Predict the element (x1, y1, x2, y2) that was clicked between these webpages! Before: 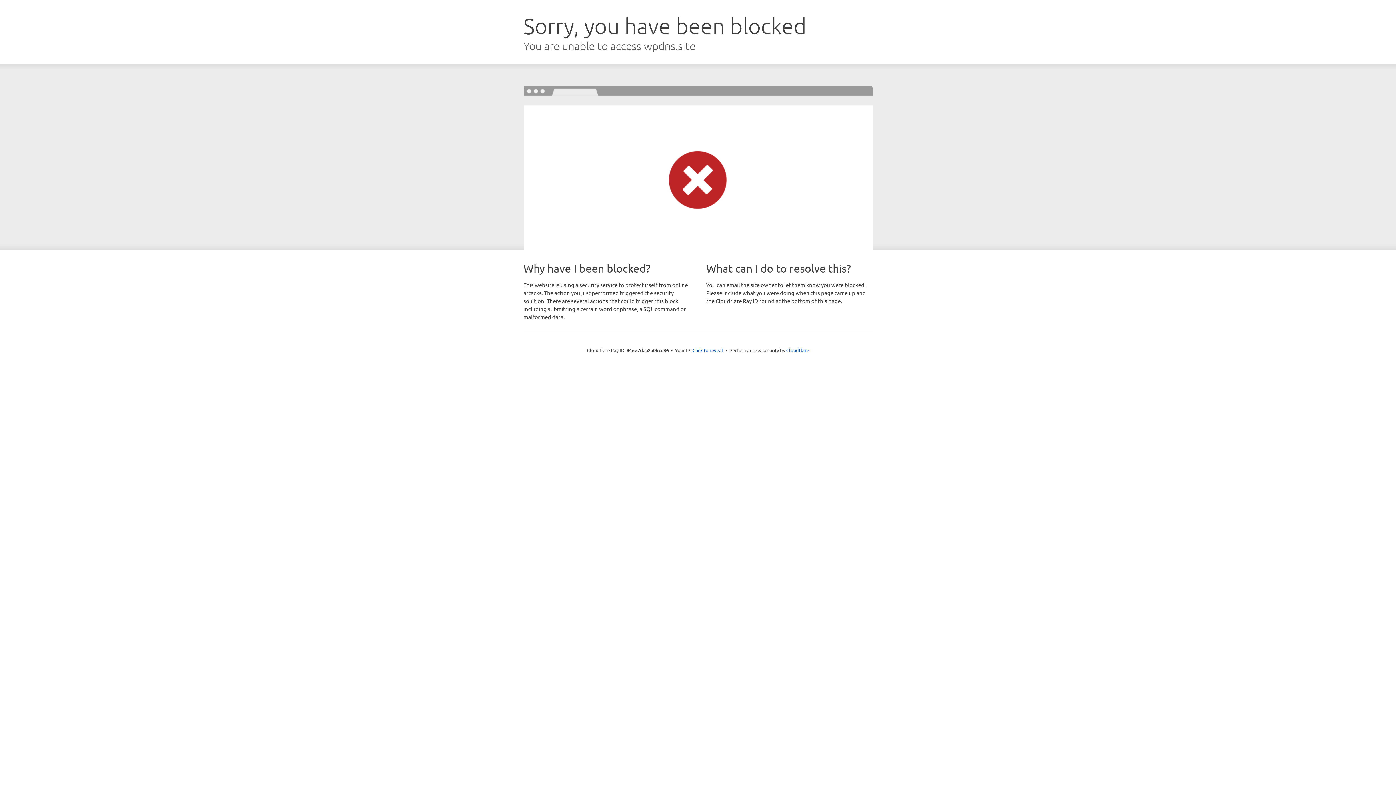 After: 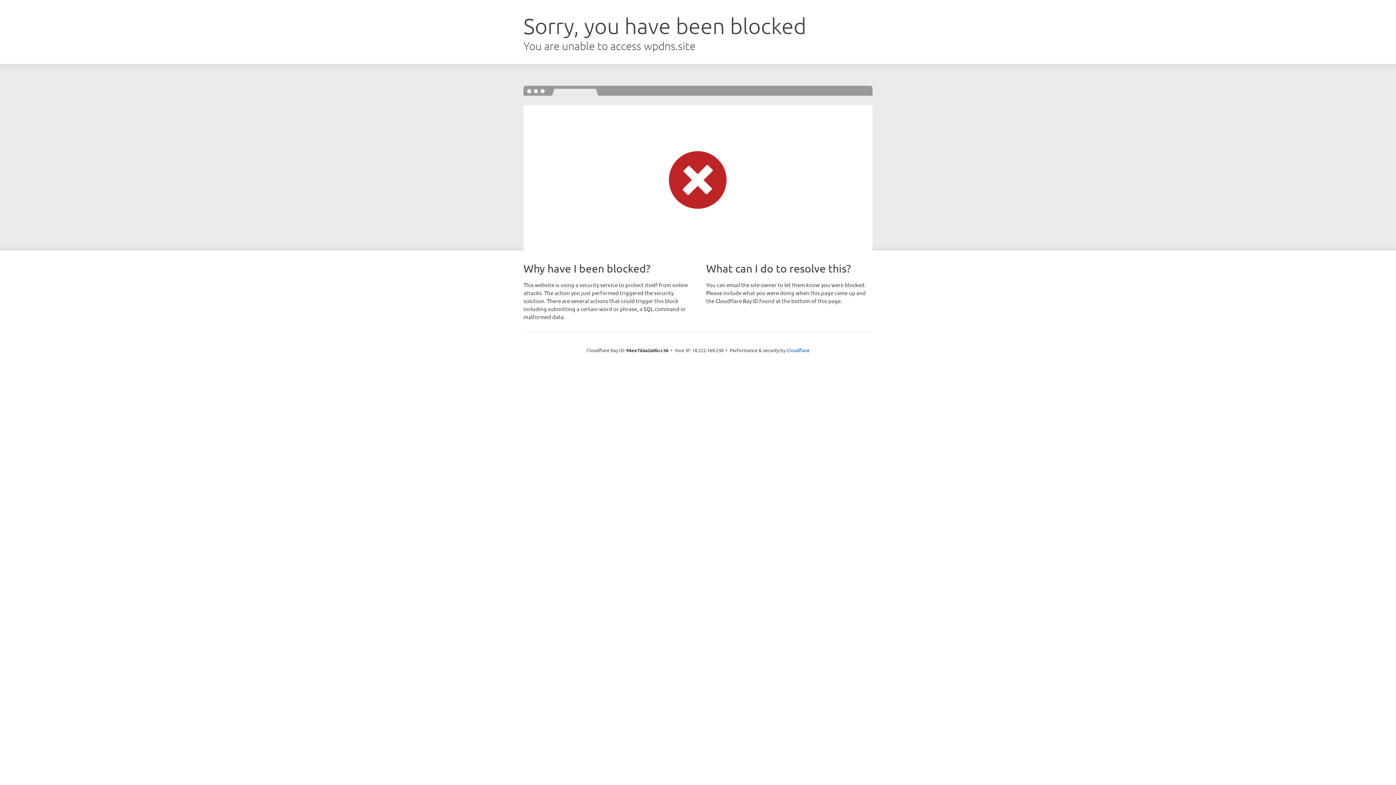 Action: label: Click to reveal bbox: (692, 346, 723, 353)